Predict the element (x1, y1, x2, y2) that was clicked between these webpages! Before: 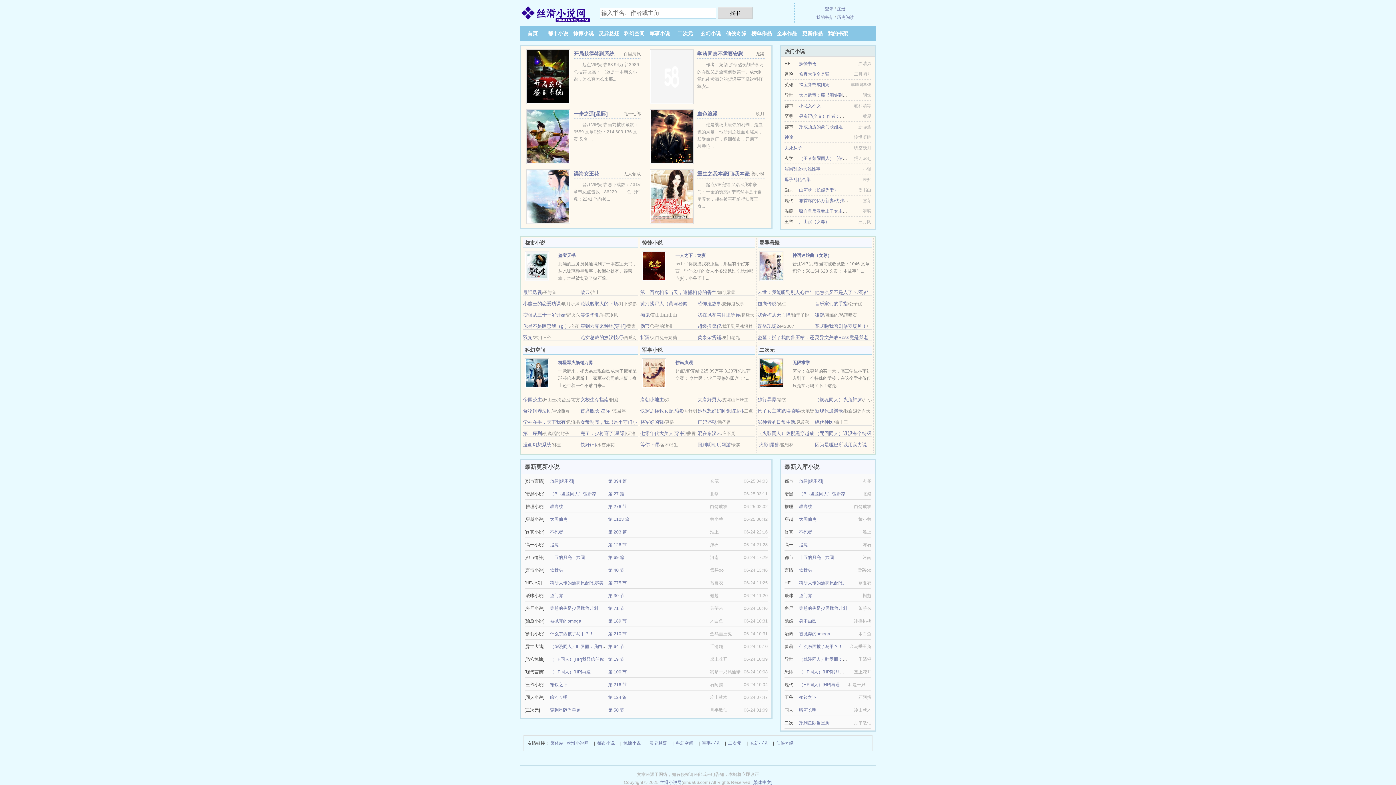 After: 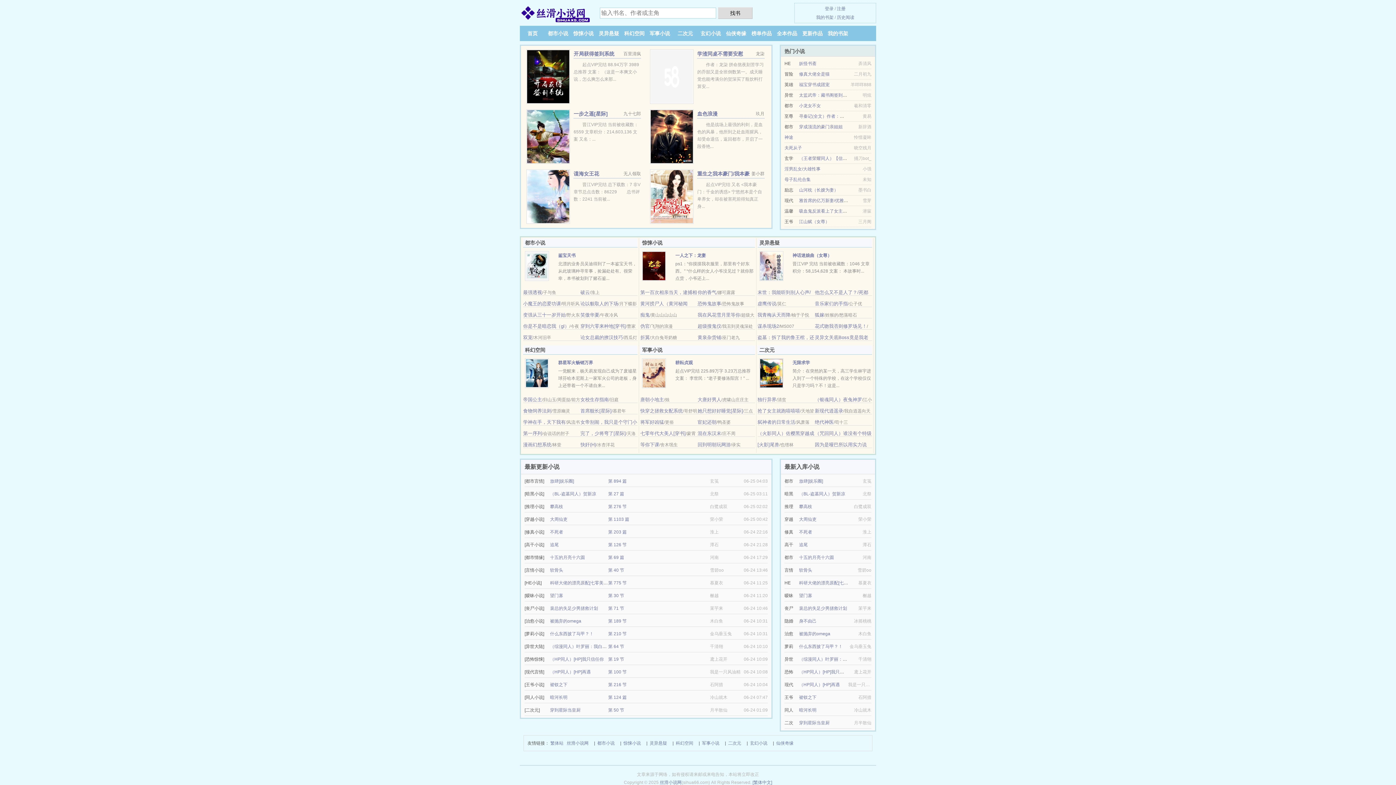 Action: bbox: (597, 739, 614, 747) label: 都市小说